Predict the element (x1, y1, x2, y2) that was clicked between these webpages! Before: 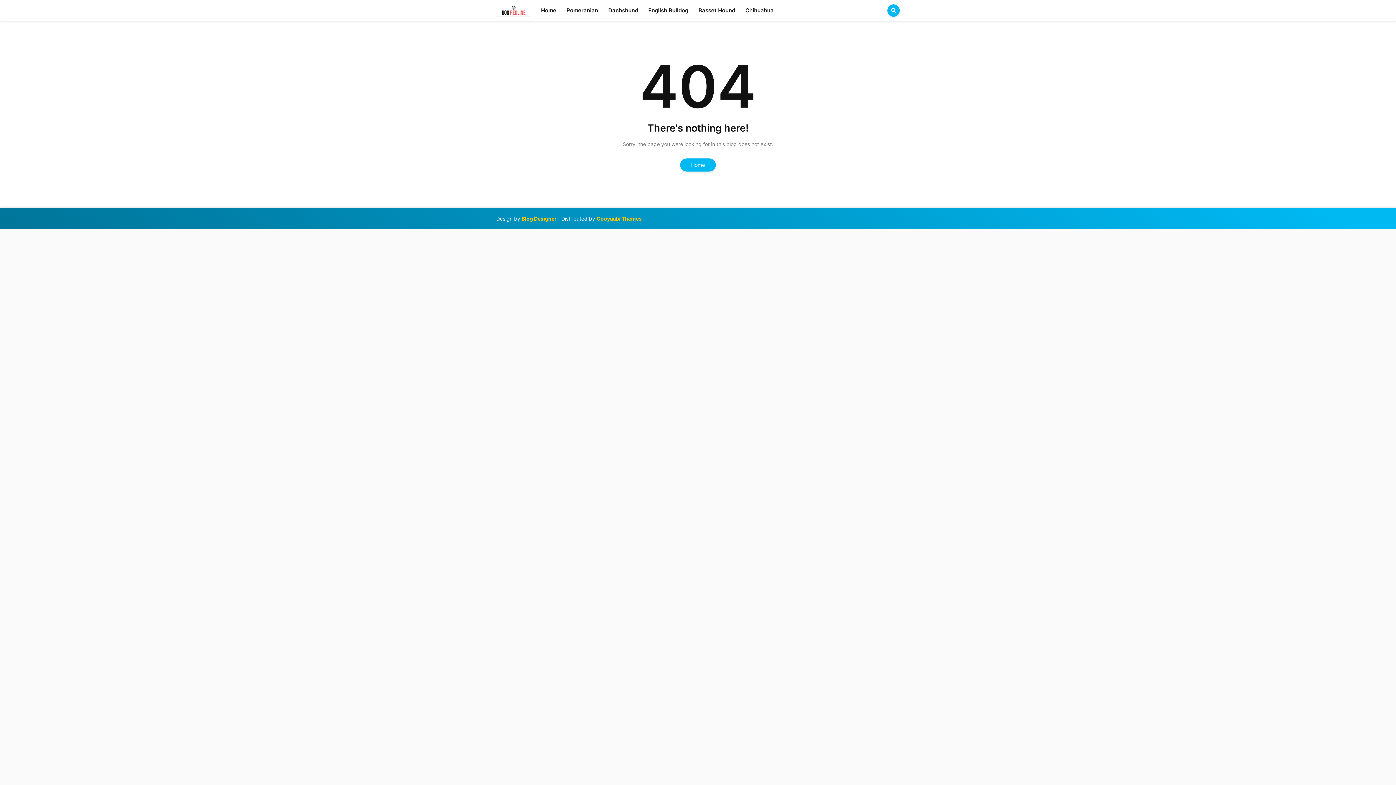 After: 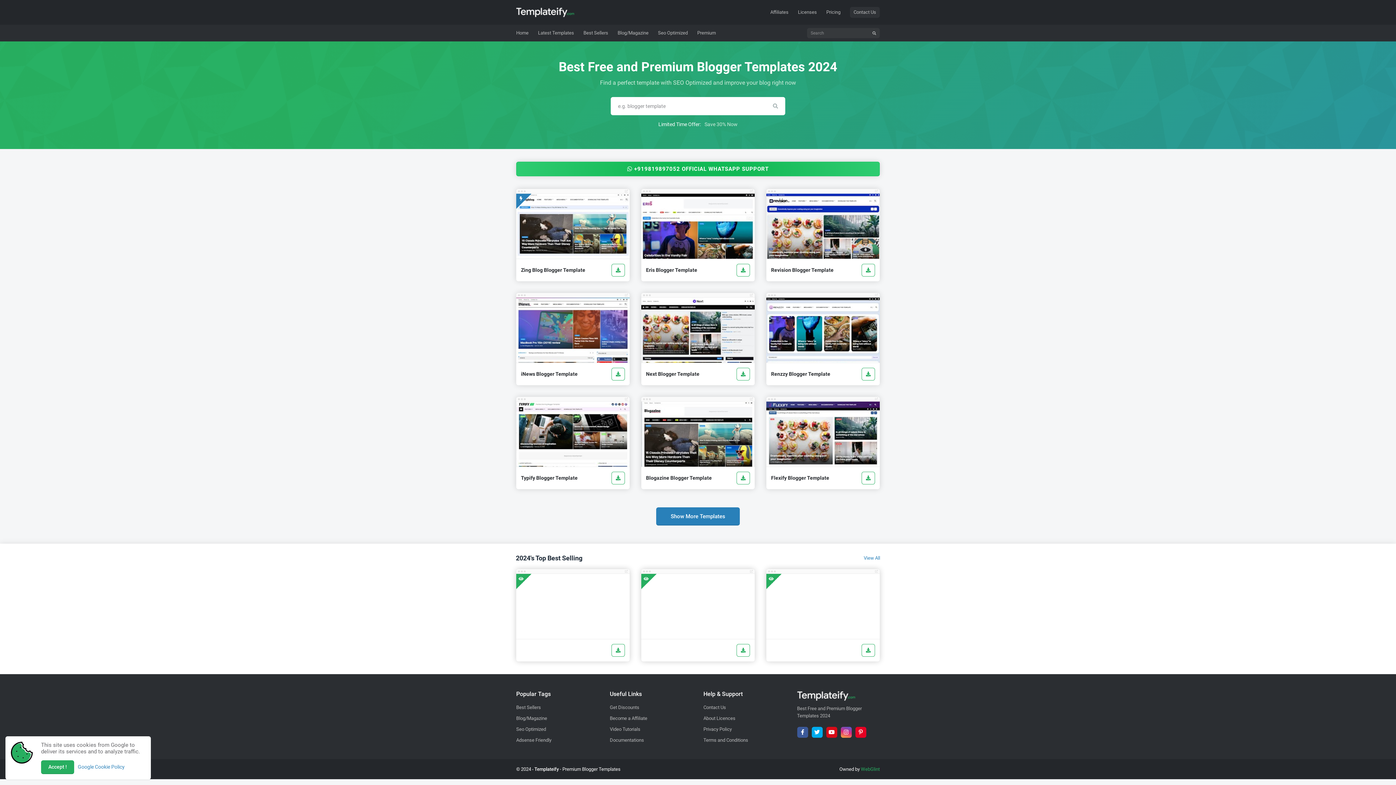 Action: bbox: (521, 215, 556, 222) label: Blog Designer